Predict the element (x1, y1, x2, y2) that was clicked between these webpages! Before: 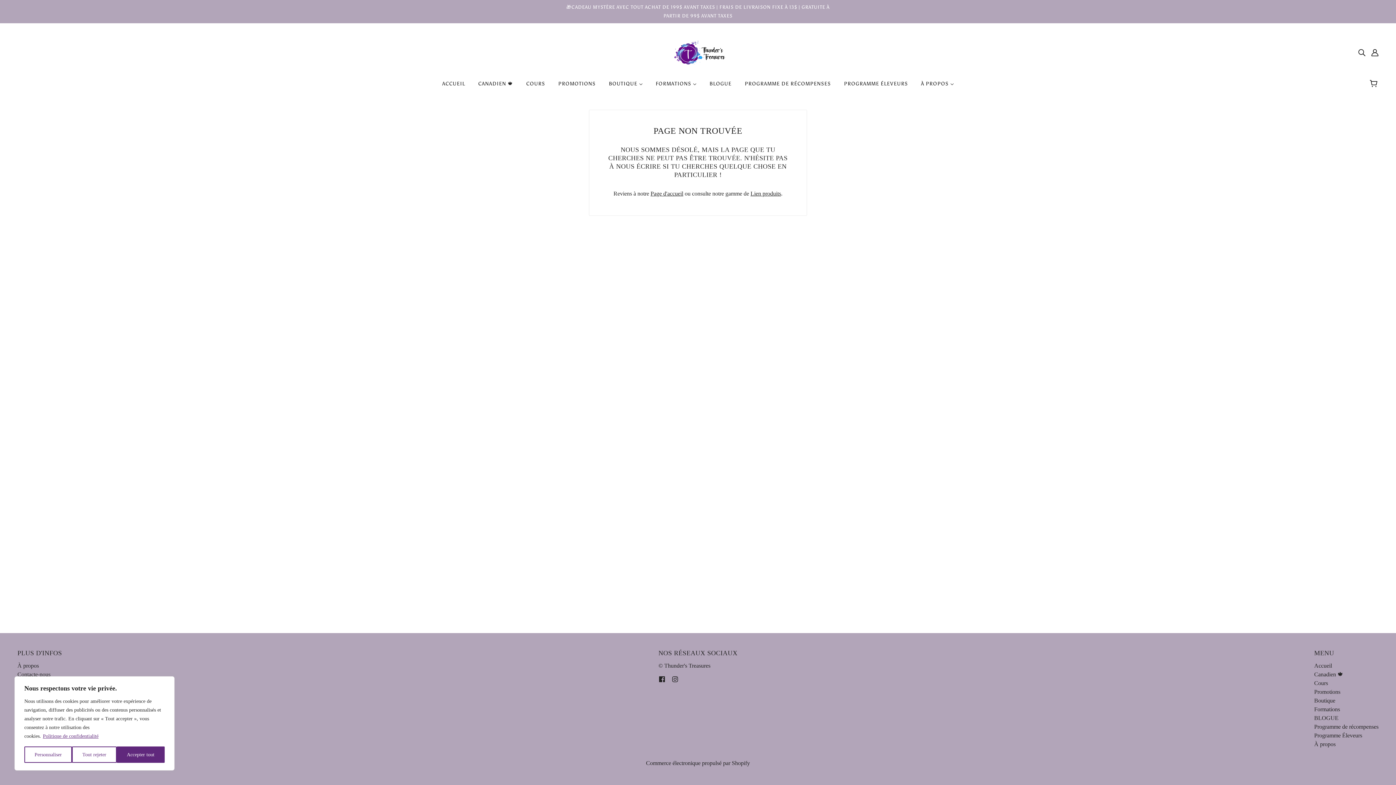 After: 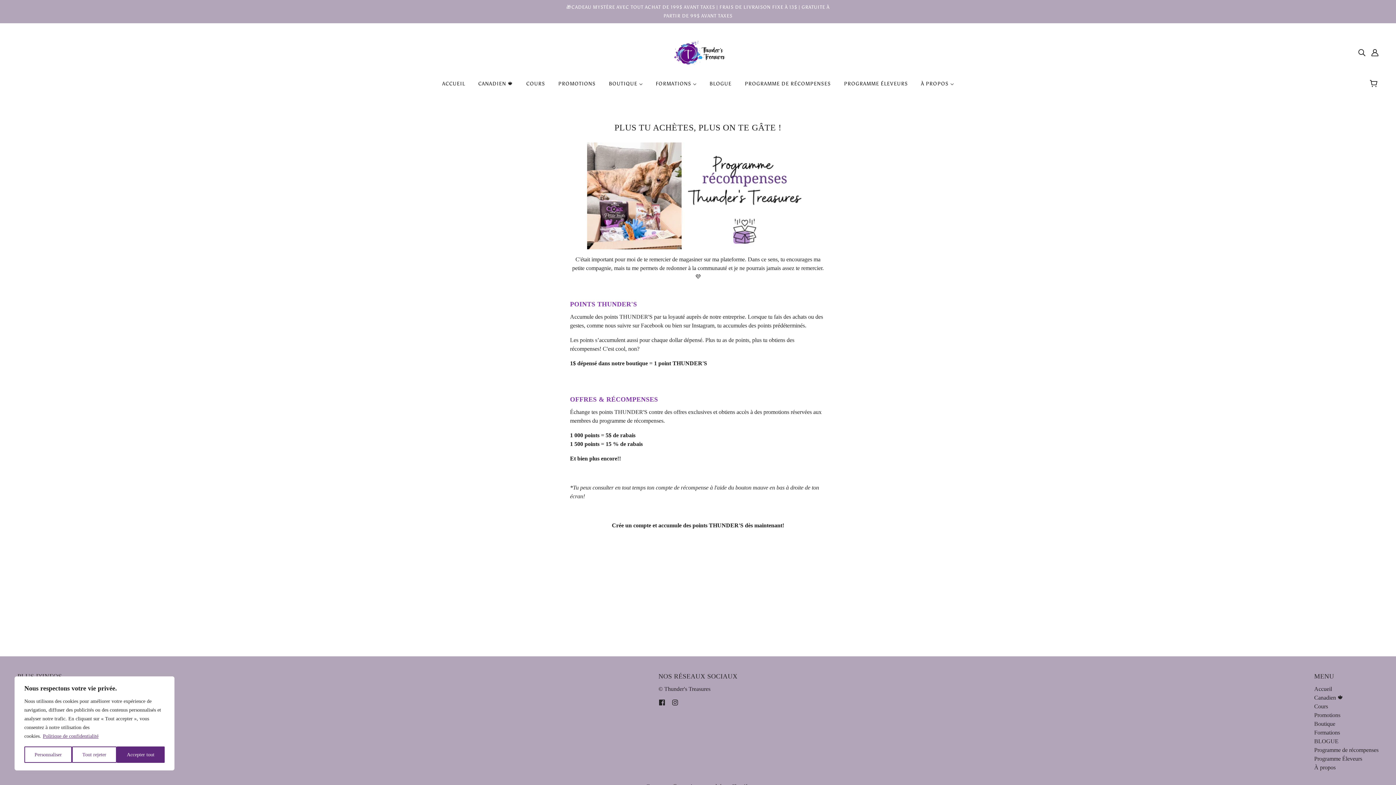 Action: bbox: (1314, 724, 1378, 730) label: Programme de récompenses